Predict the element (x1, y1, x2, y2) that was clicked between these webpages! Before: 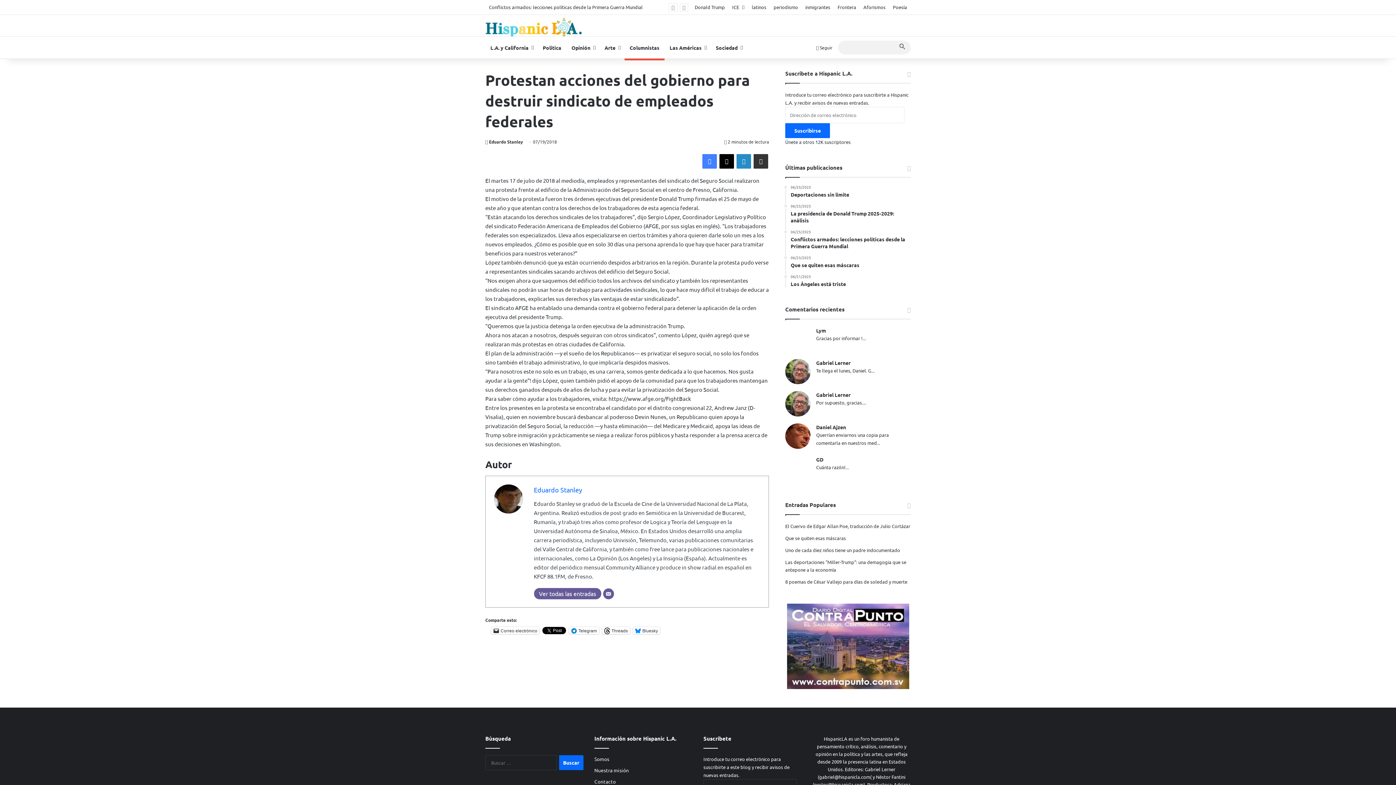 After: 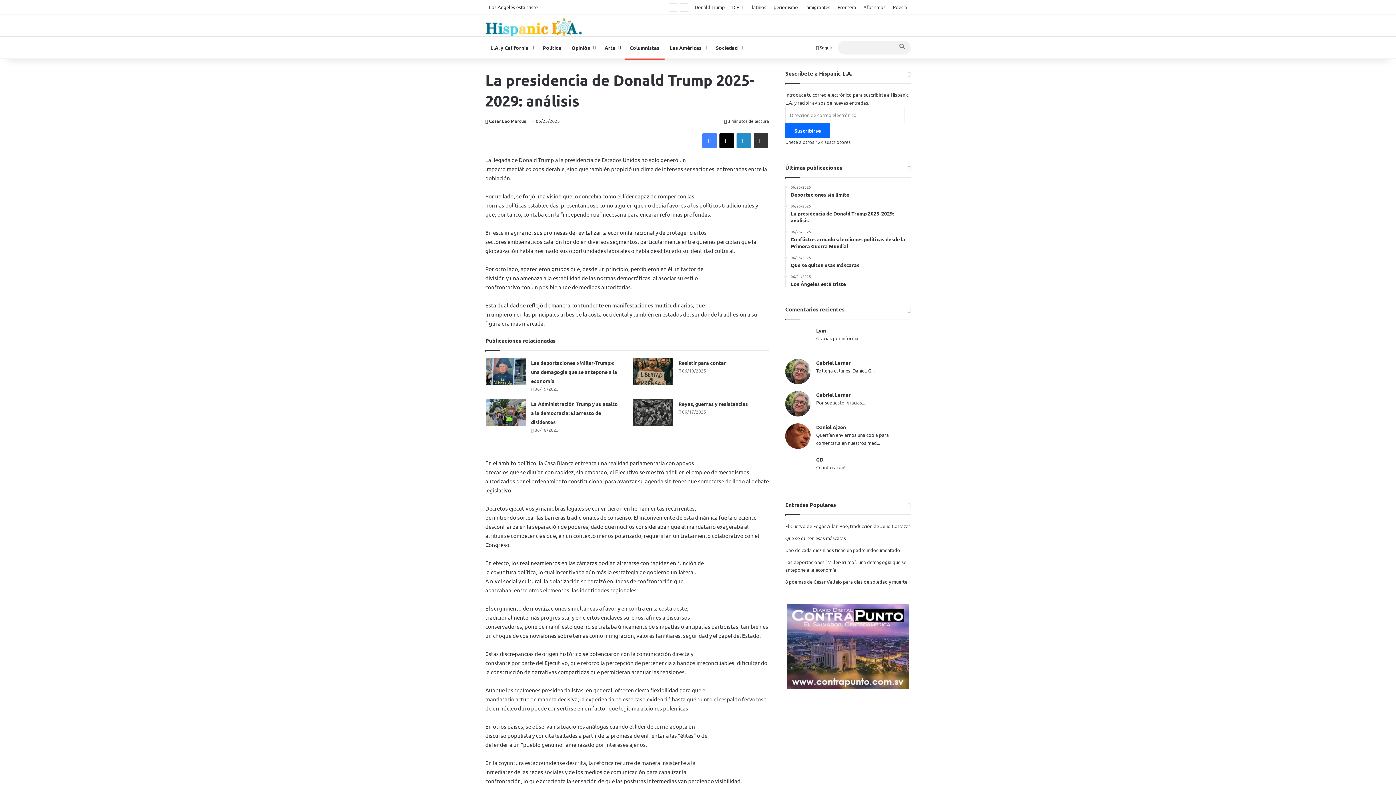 Action: label: 06/25/2025
La presidencia de Donald Trump 2025-2029: análisis bbox: (790, 203, 910, 223)